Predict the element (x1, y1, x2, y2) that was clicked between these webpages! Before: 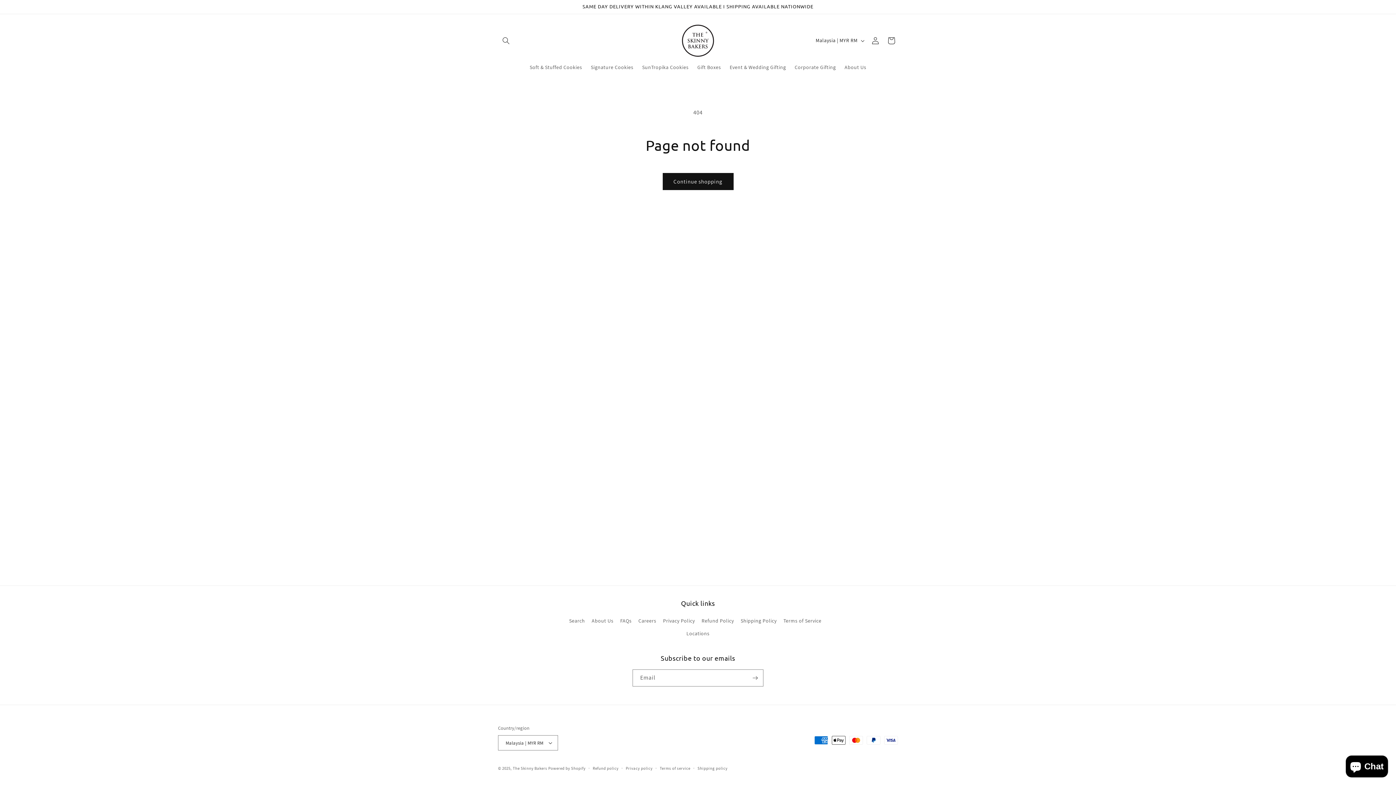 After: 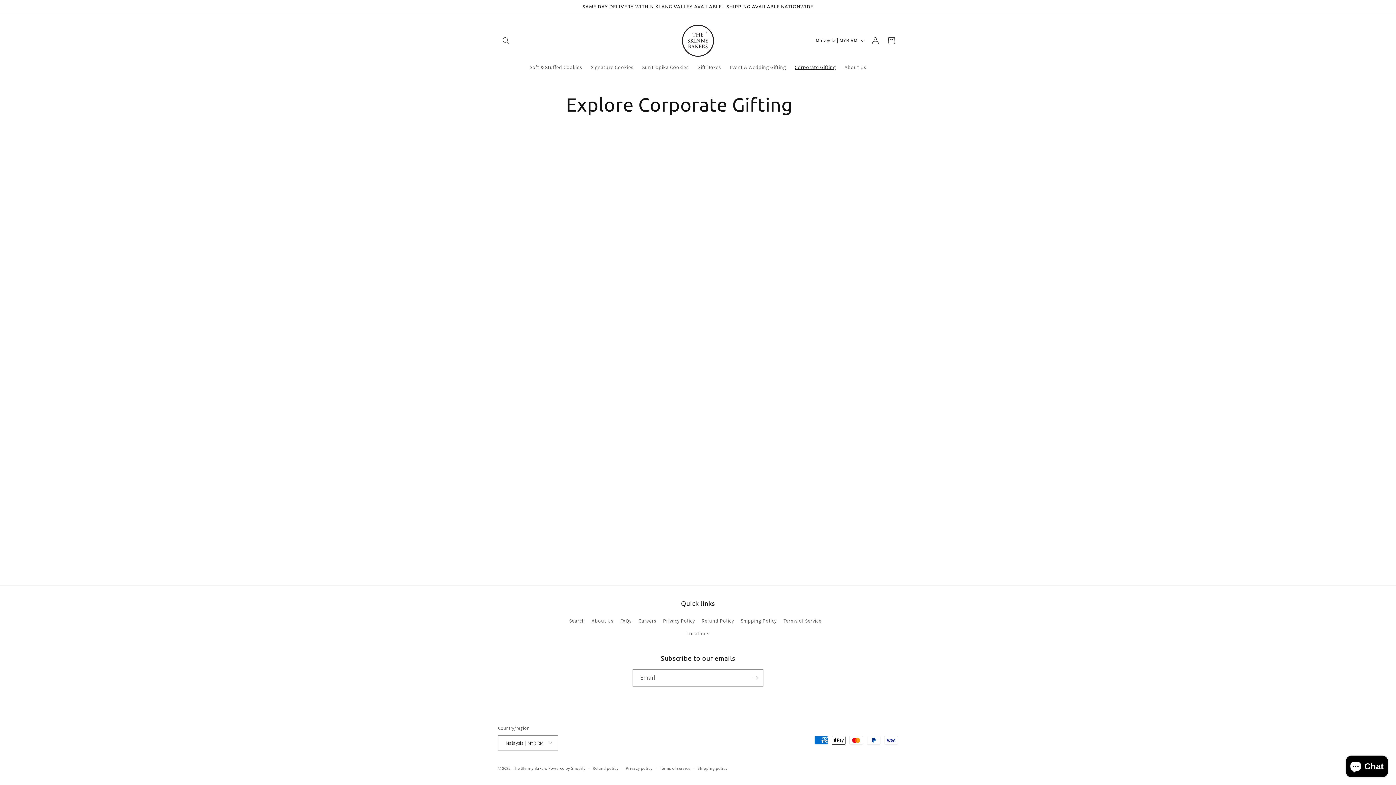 Action: label: Corporate Gifting bbox: (790, 59, 840, 74)